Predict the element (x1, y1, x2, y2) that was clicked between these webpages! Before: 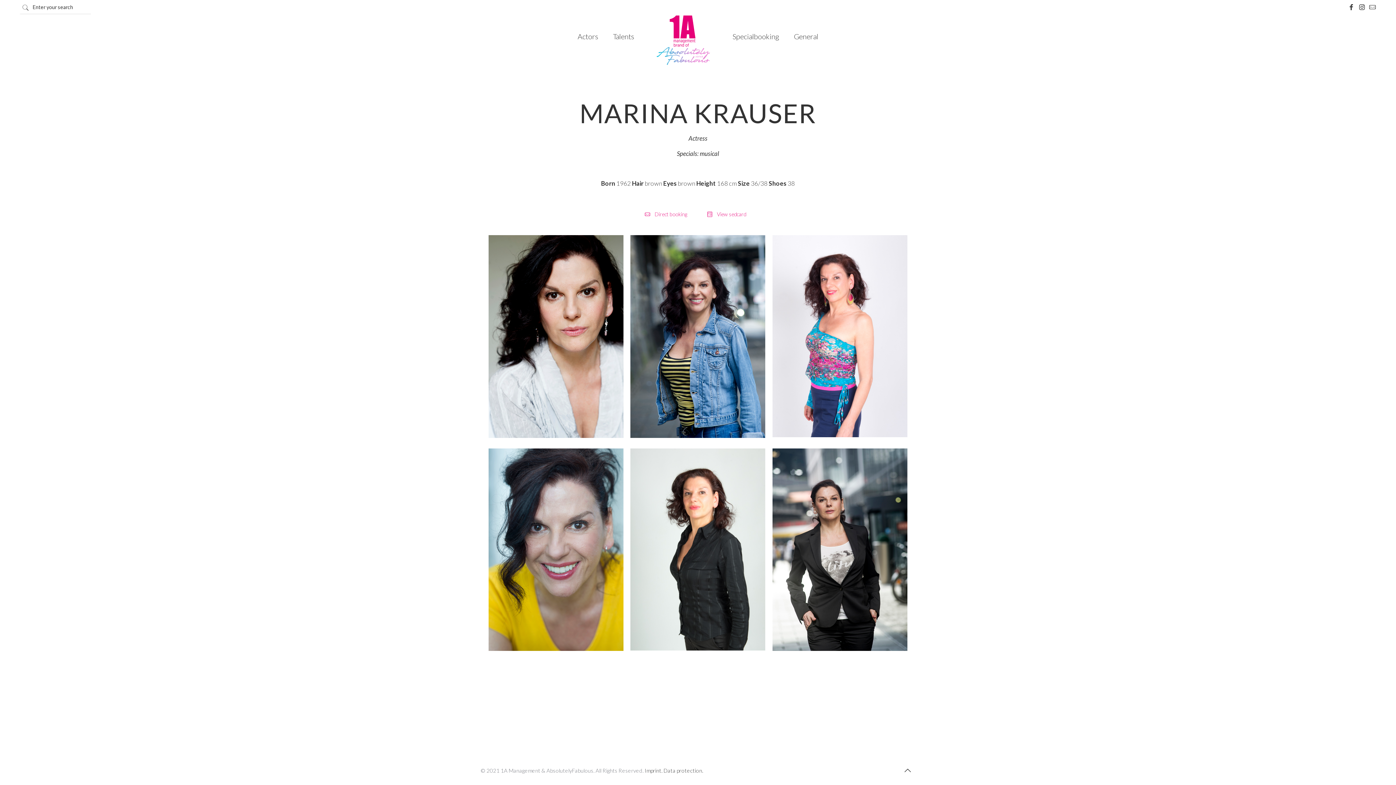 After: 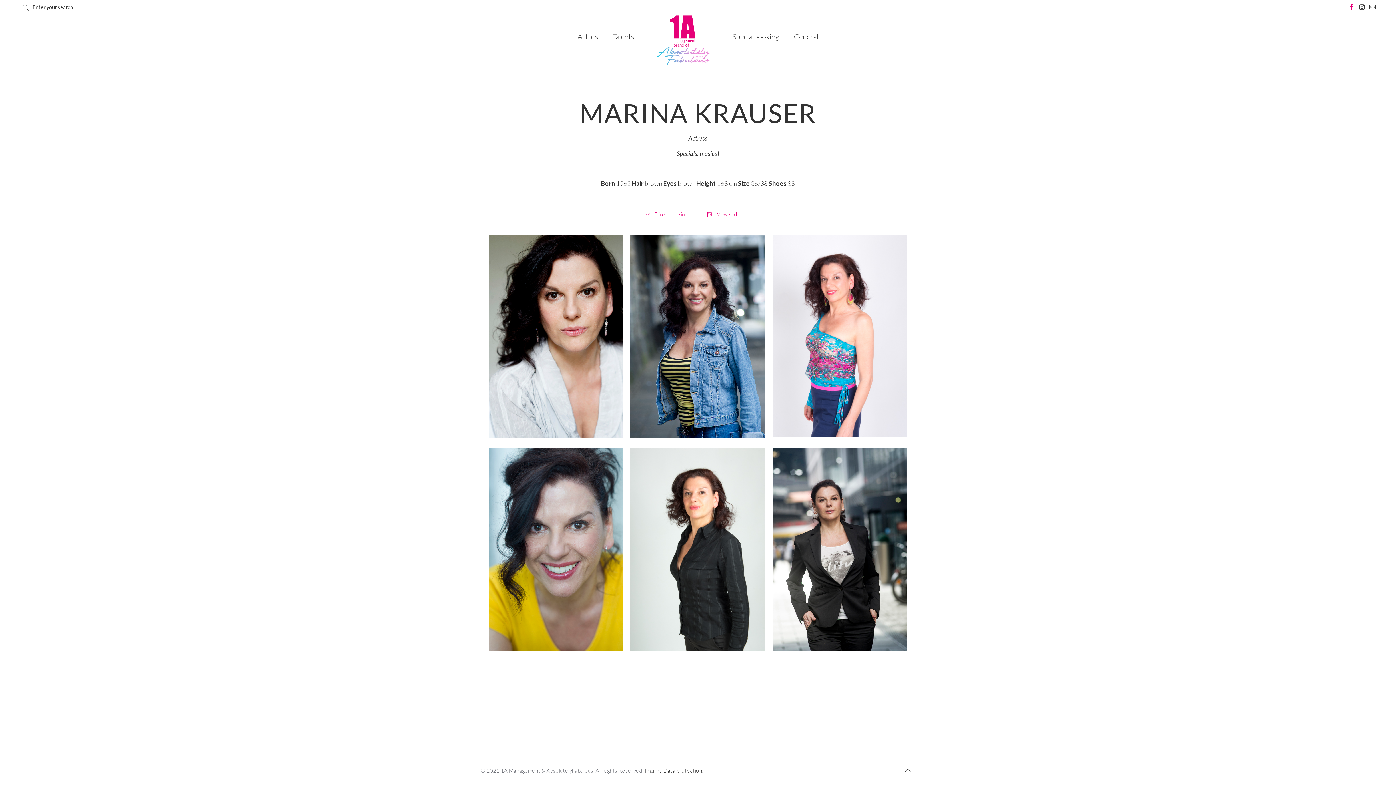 Action: bbox: (1347, 2, 1356, 10)